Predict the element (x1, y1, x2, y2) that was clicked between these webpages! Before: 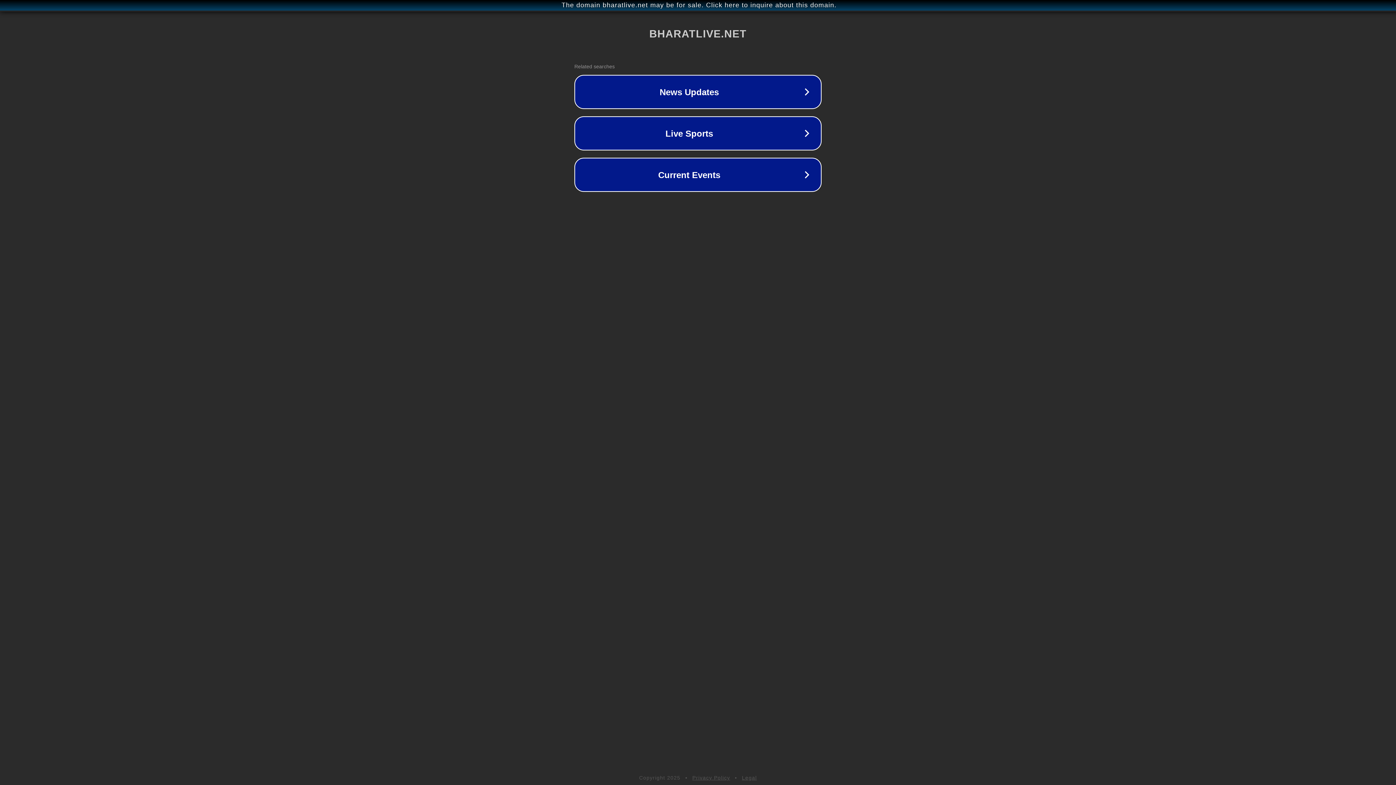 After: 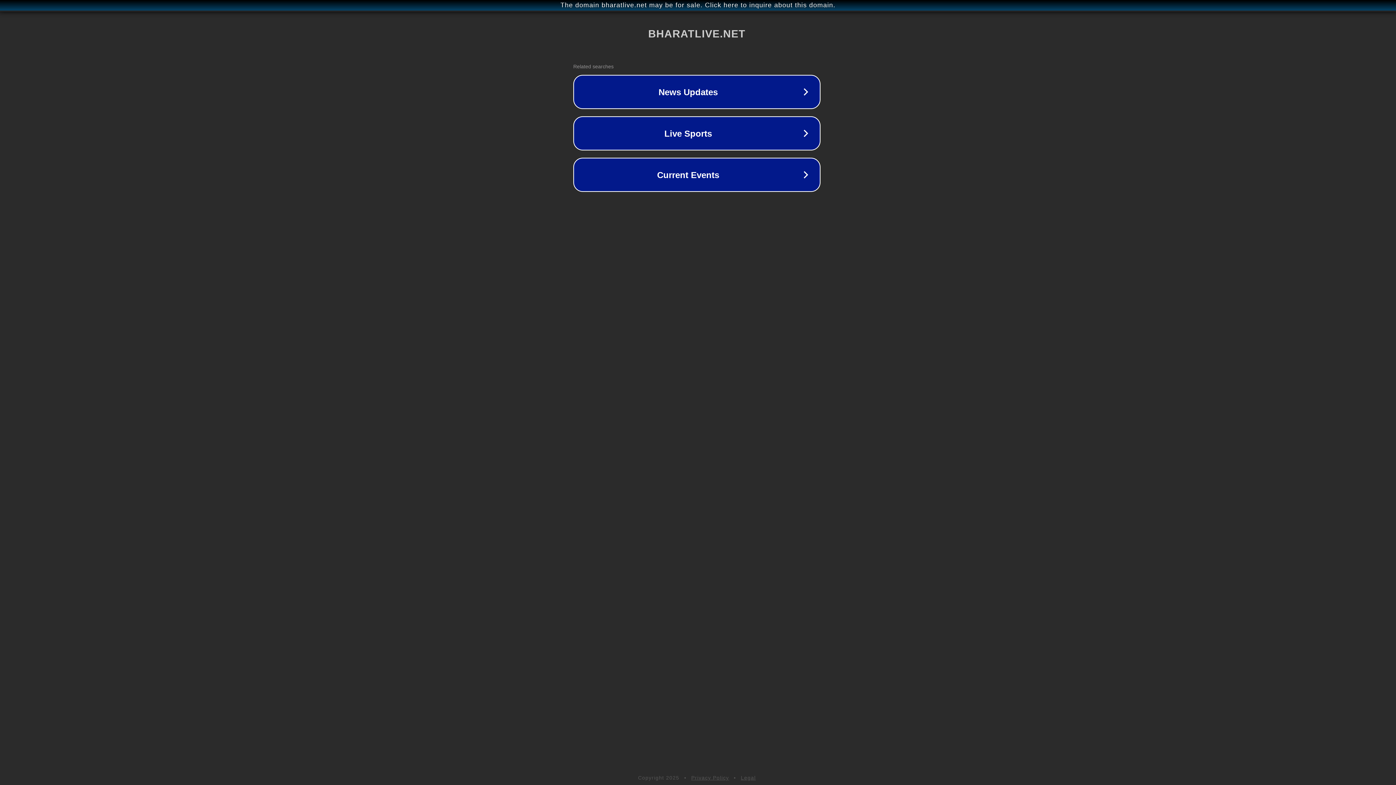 Action: label: The domain bharatlive.net may be for sale. Click here to inquire about this domain. bbox: (1, 1, 1397, 9)